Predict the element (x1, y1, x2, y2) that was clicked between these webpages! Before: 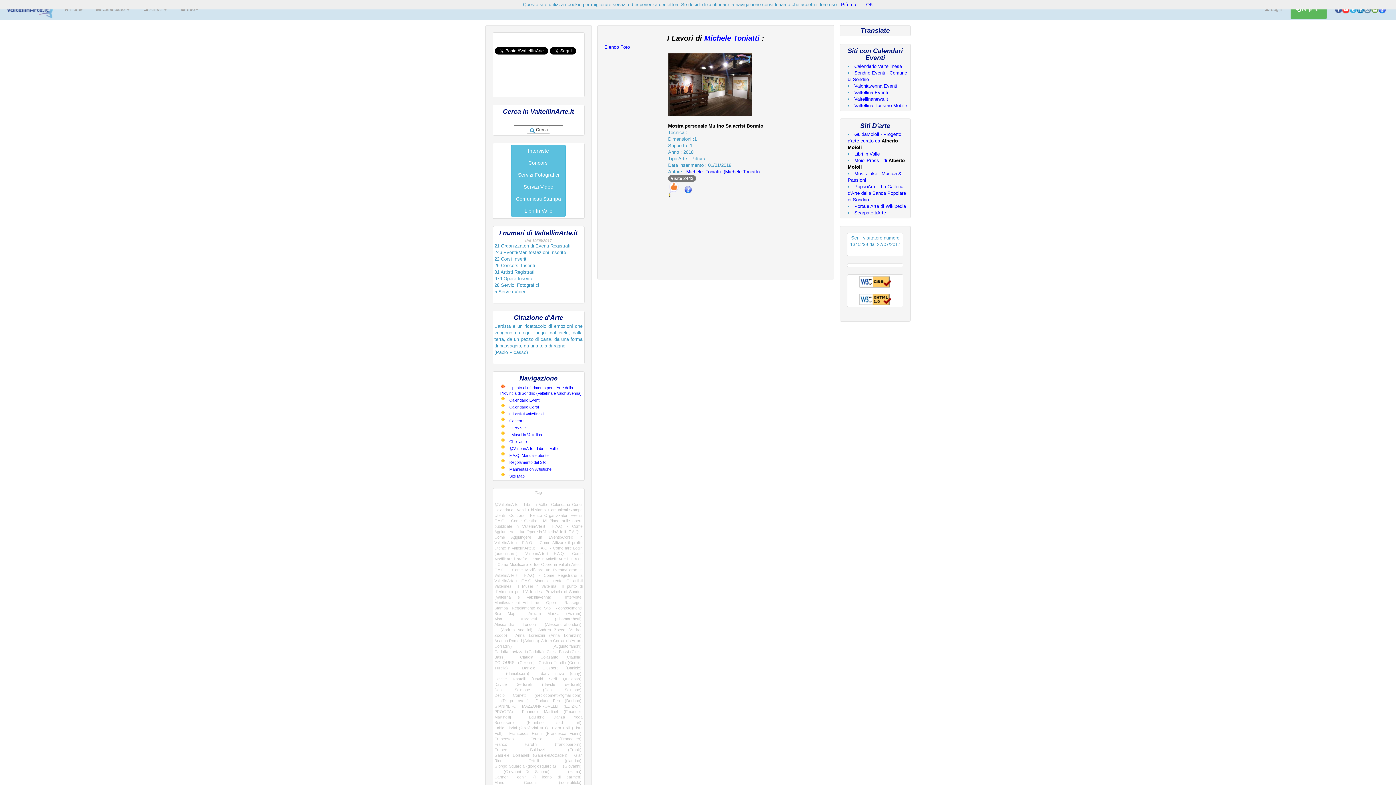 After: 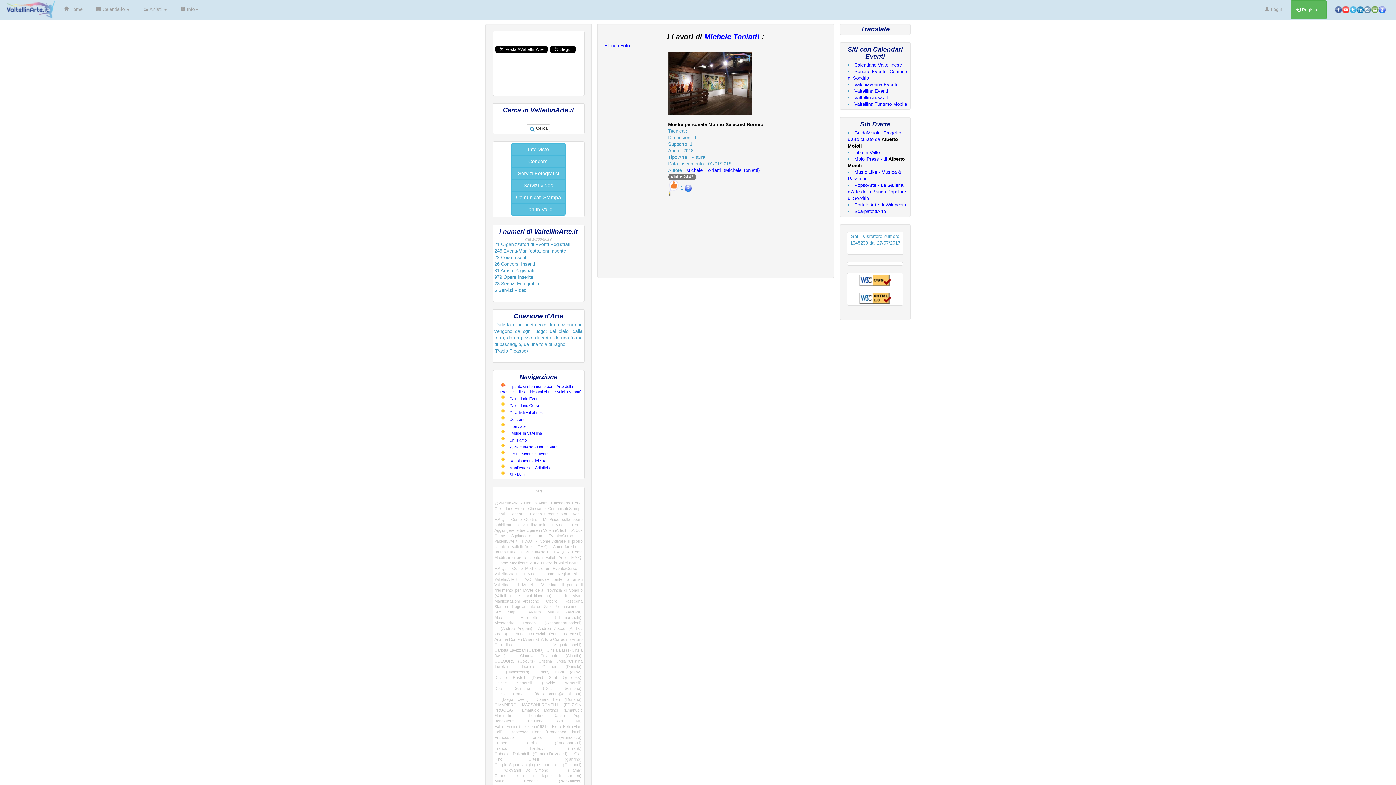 Action: bbox: (5, 0, 55, 18)